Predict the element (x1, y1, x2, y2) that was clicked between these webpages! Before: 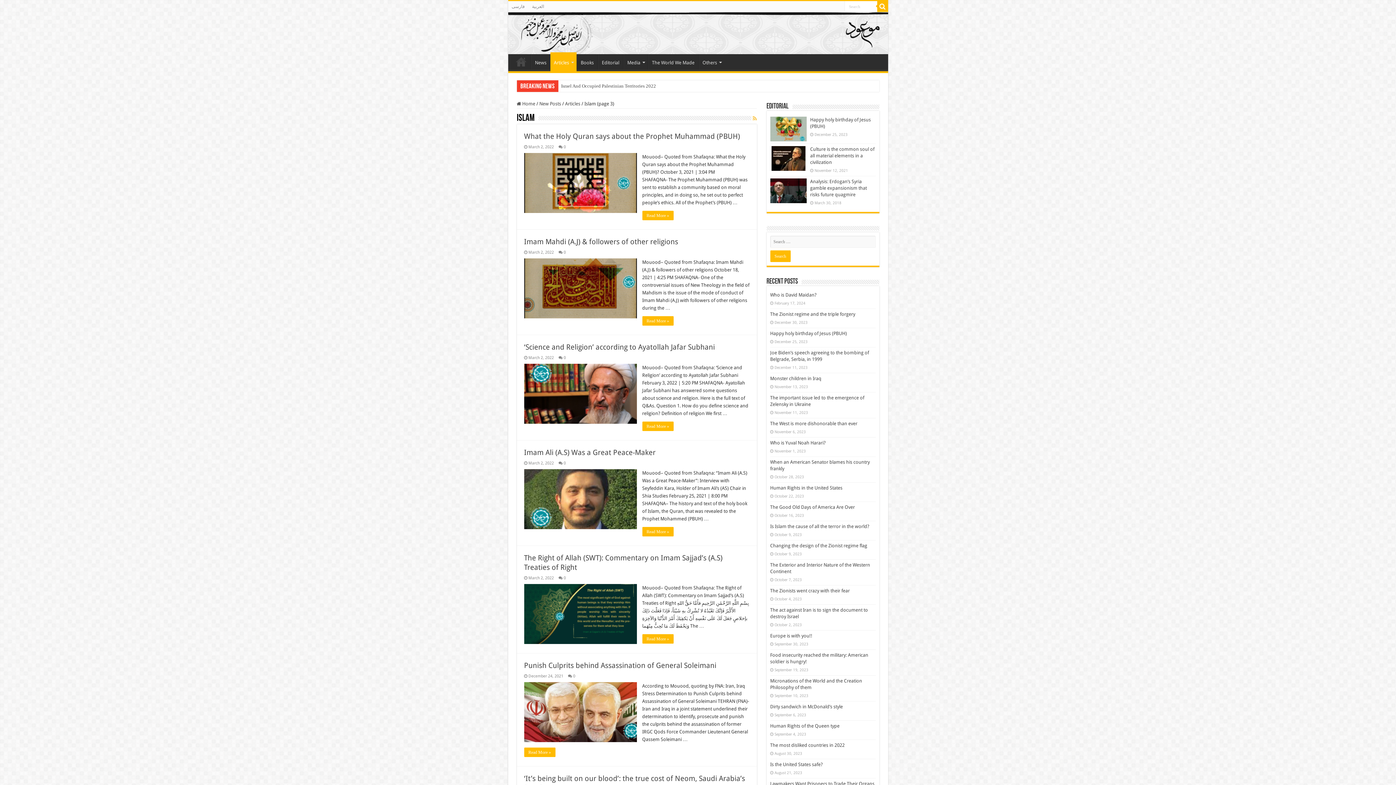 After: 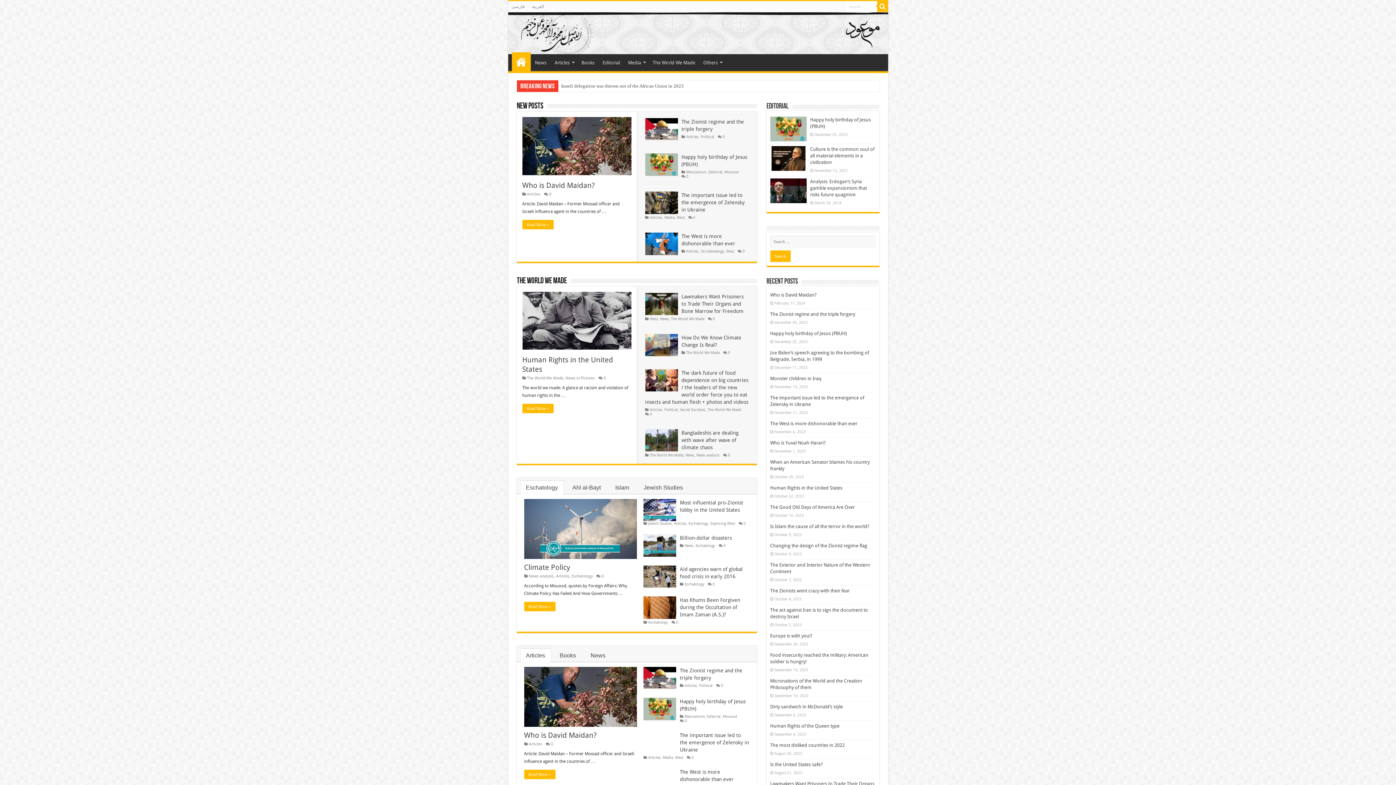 Action: label: home bbox: (511, 54, 530, 69)